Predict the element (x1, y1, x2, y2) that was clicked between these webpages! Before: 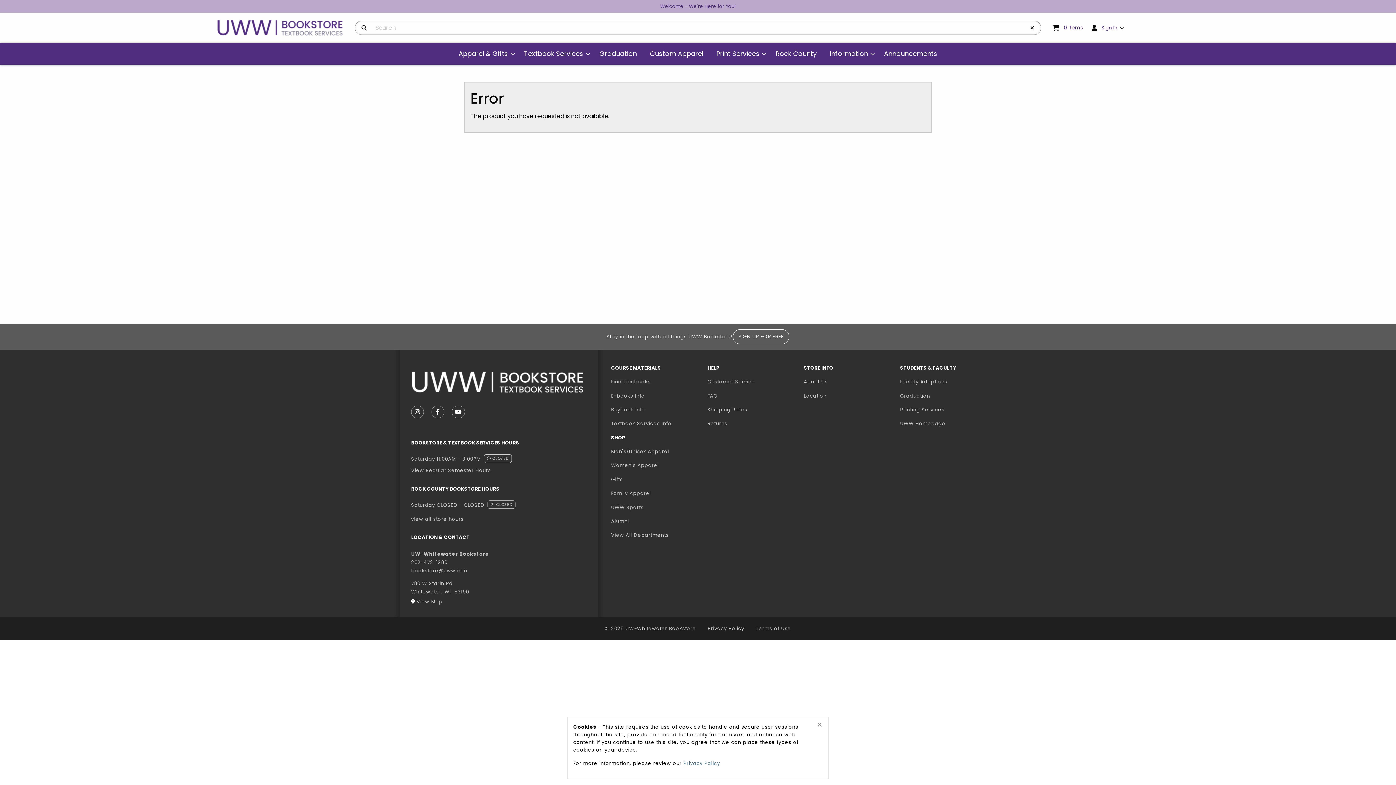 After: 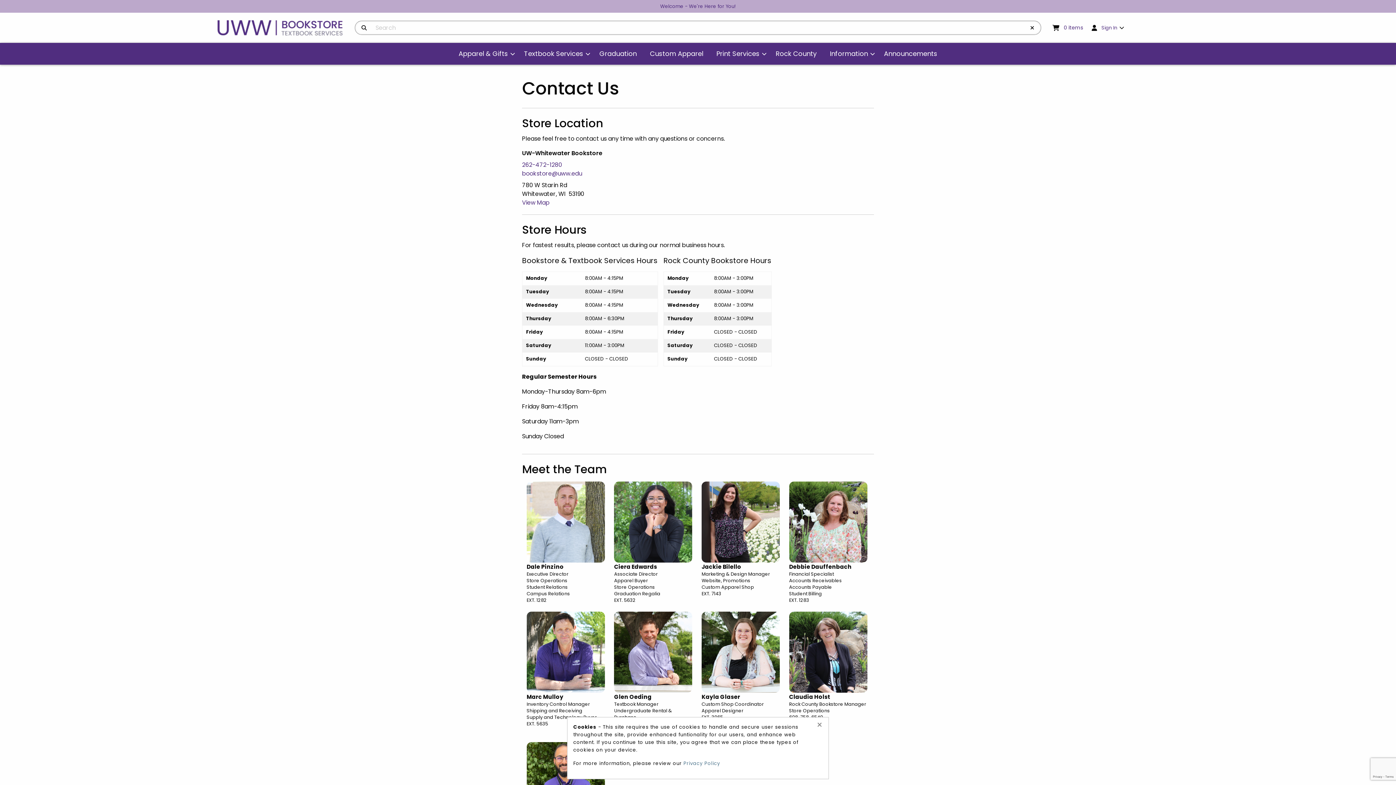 Action: label: view all store hours bbox: (411, 516, 463, 523)